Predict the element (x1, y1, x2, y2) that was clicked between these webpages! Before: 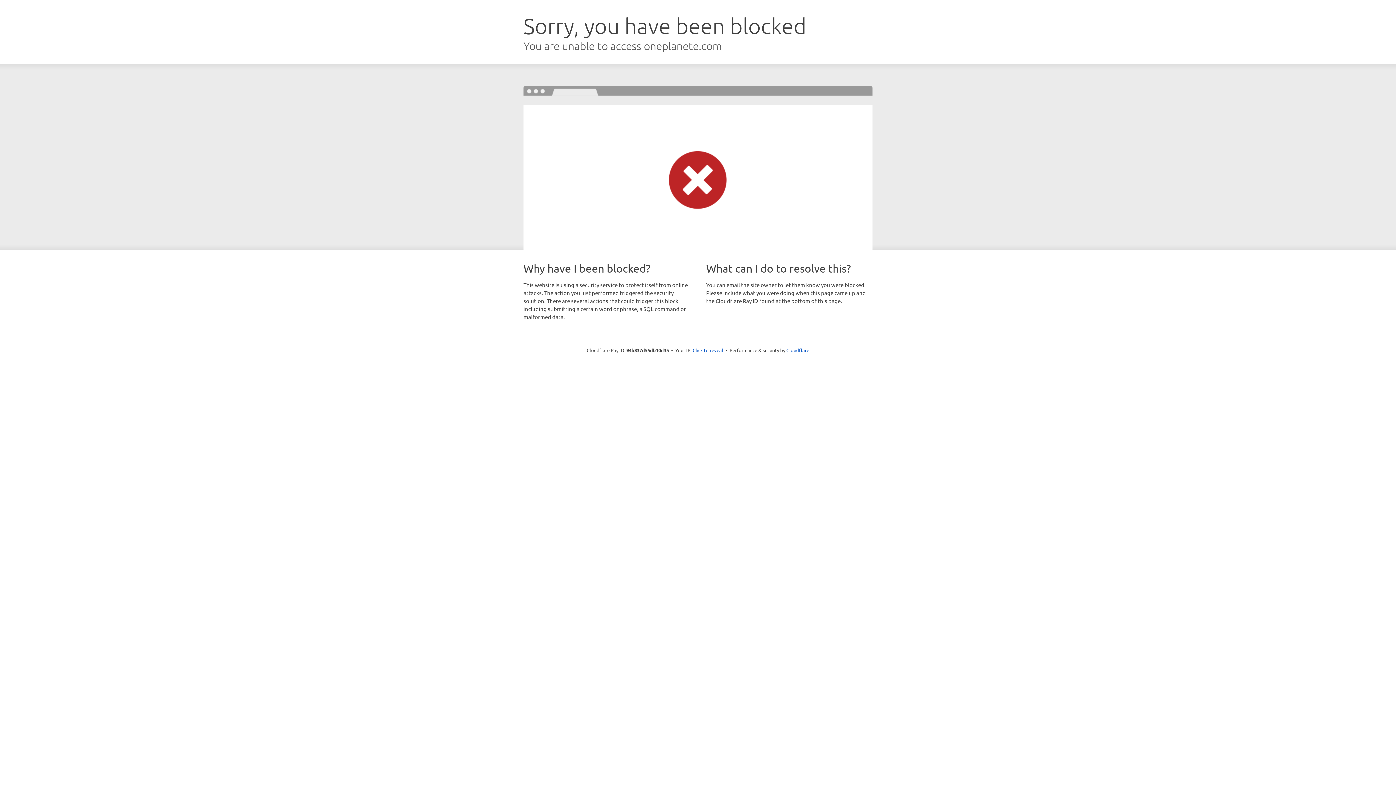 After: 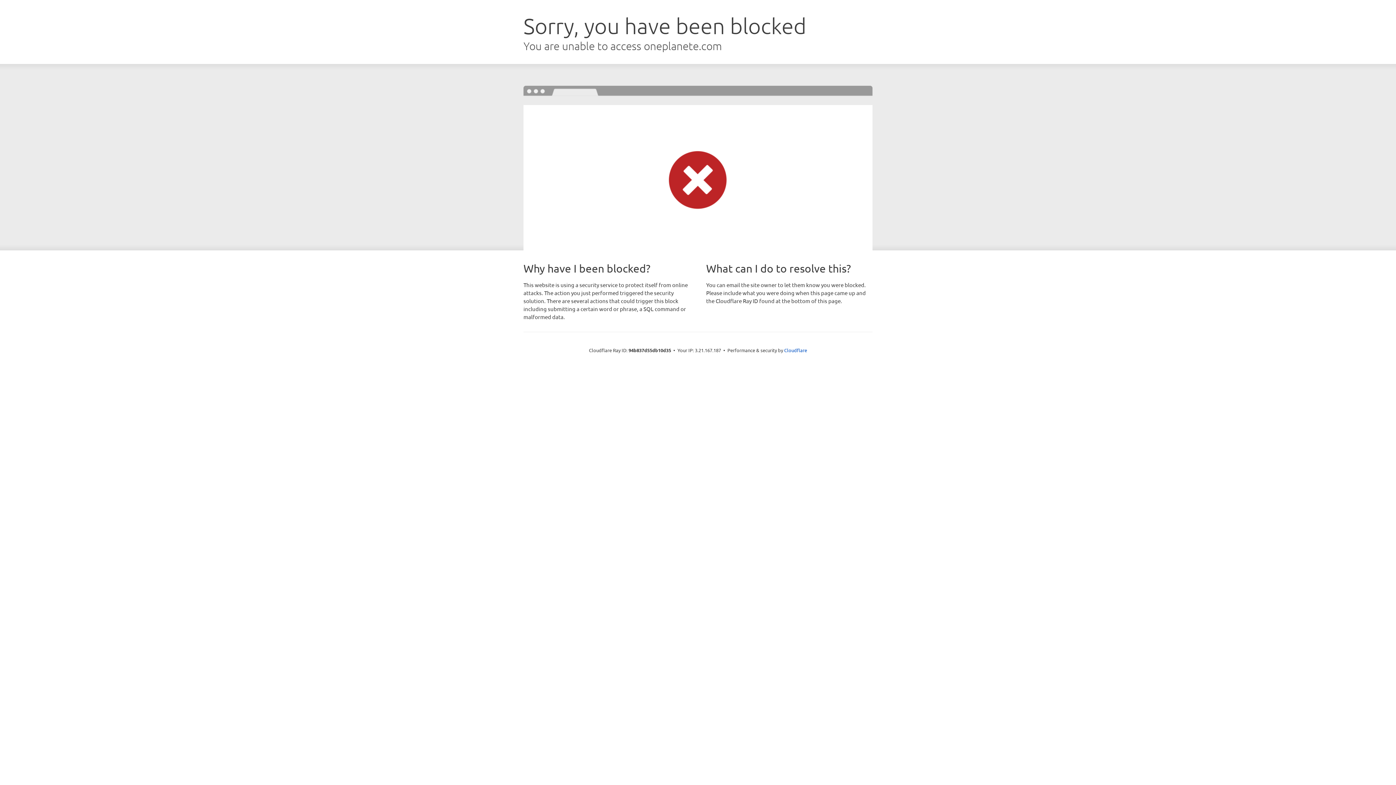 Action: label: Click to reveal bbox: (692, 346, 723, 353)